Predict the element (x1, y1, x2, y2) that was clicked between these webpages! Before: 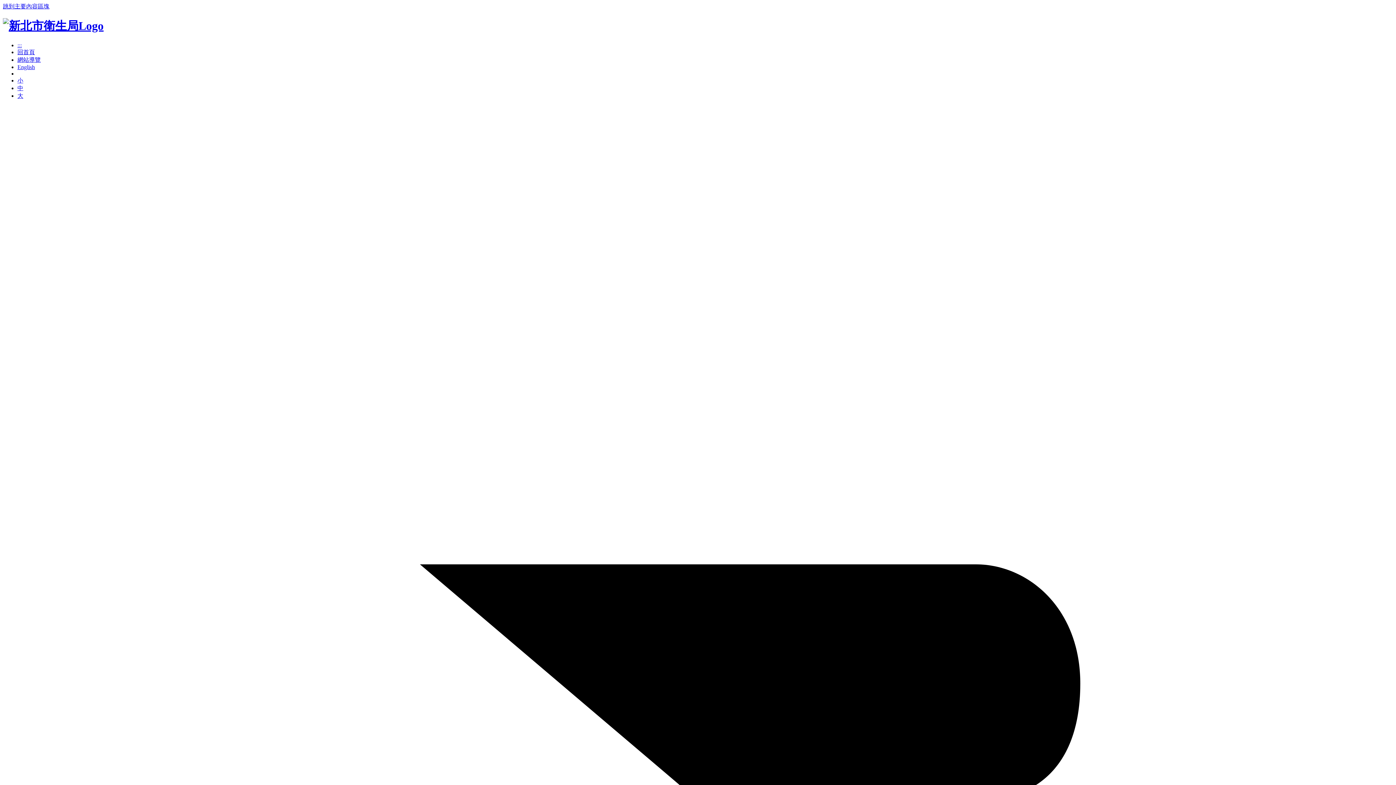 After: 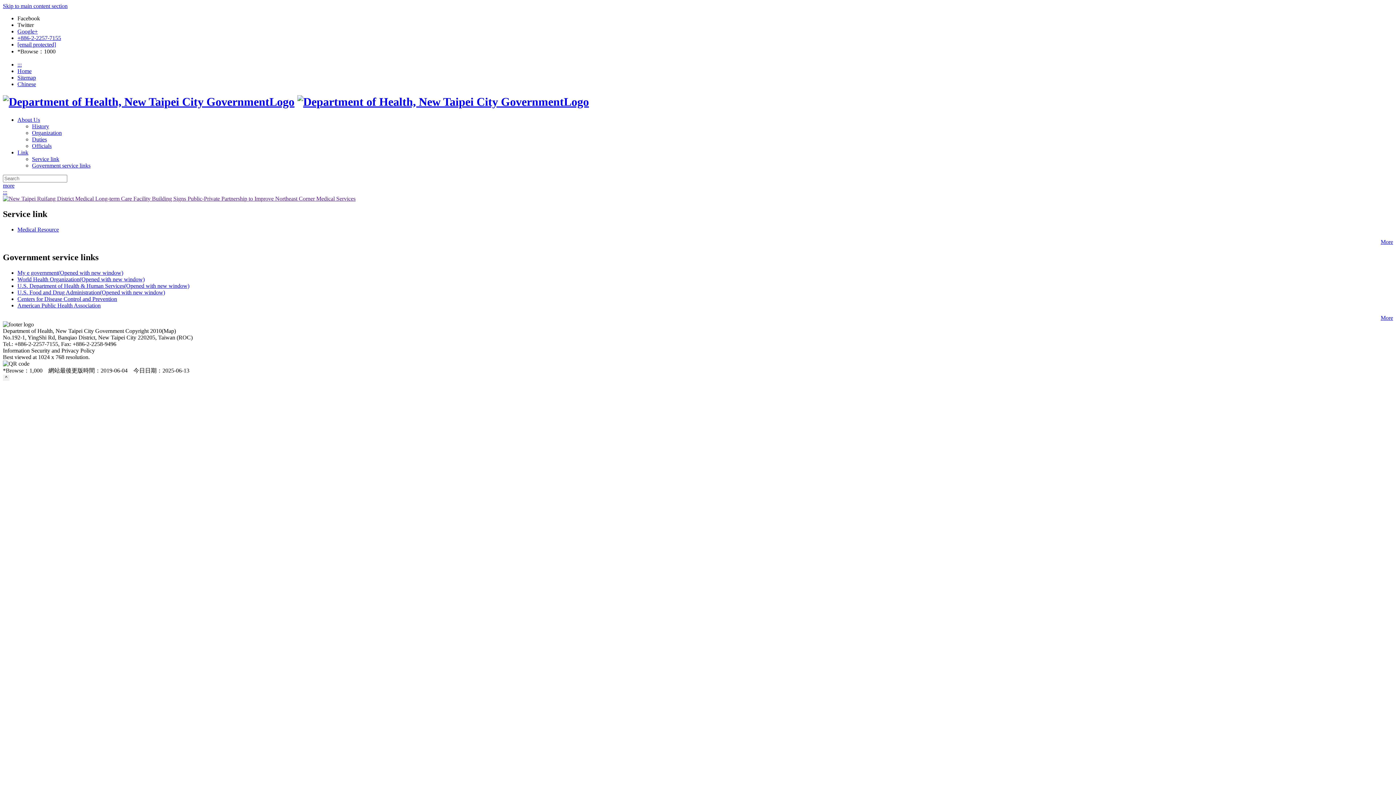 Action: bbox: (17, 63, 34, 70) label: English